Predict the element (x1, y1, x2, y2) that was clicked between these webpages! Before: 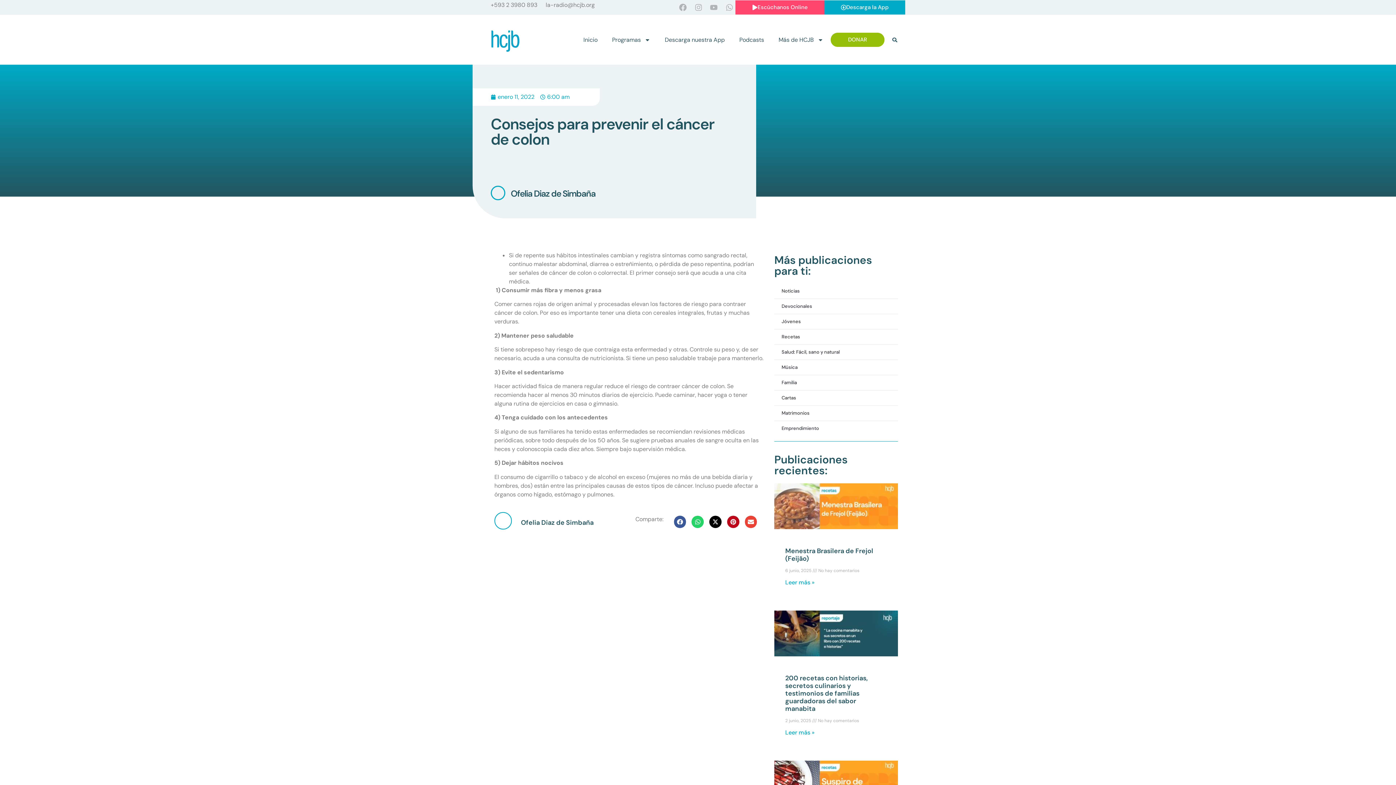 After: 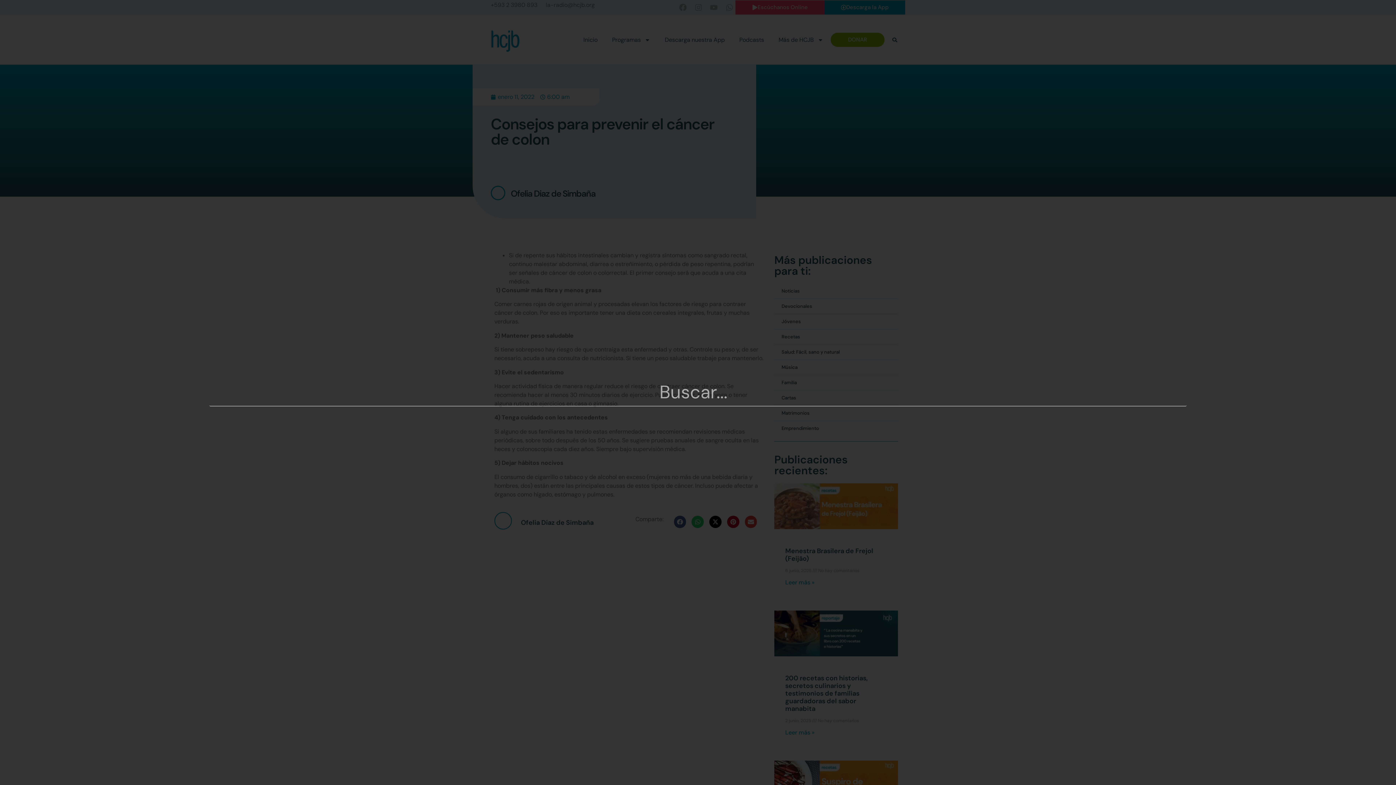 Action: bbox: (889, 34, 900, 45) label: Buscar